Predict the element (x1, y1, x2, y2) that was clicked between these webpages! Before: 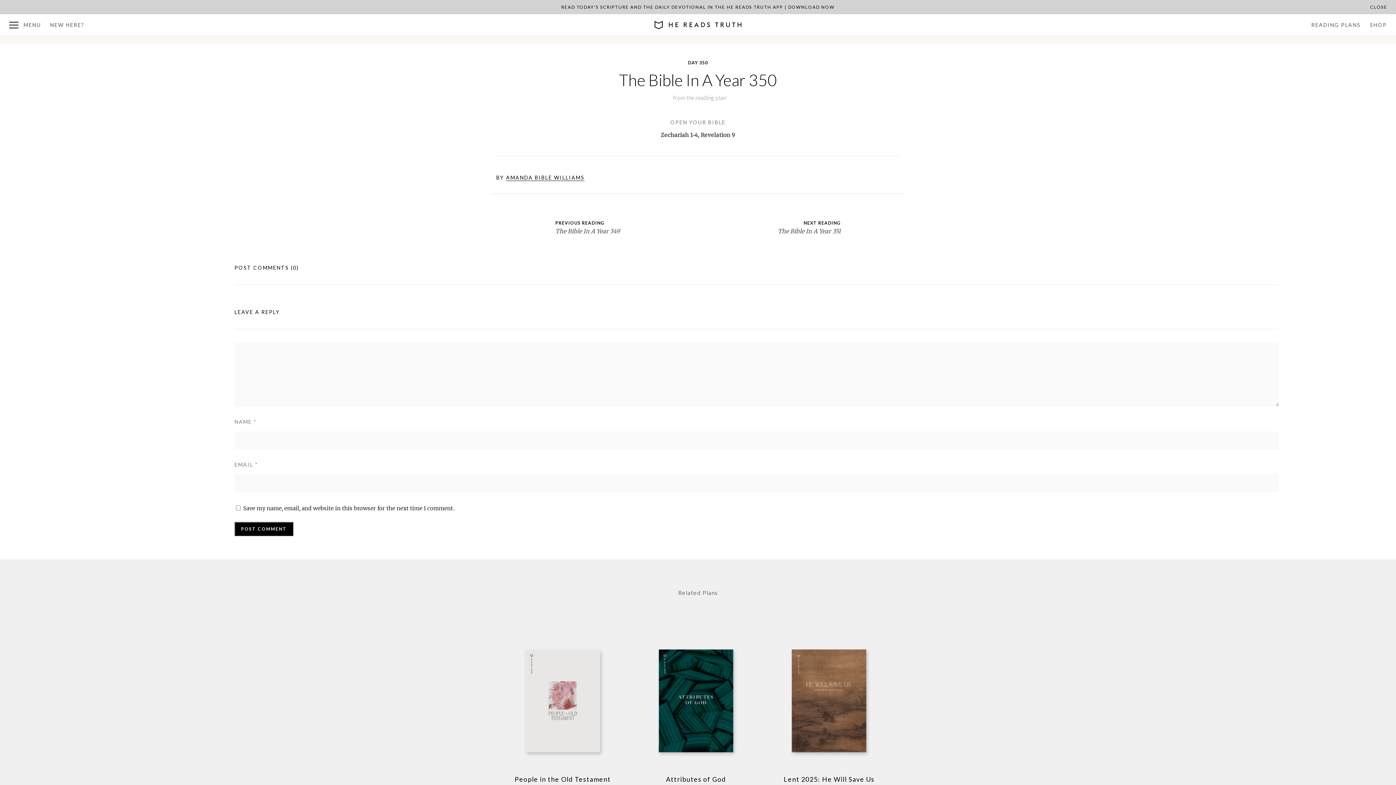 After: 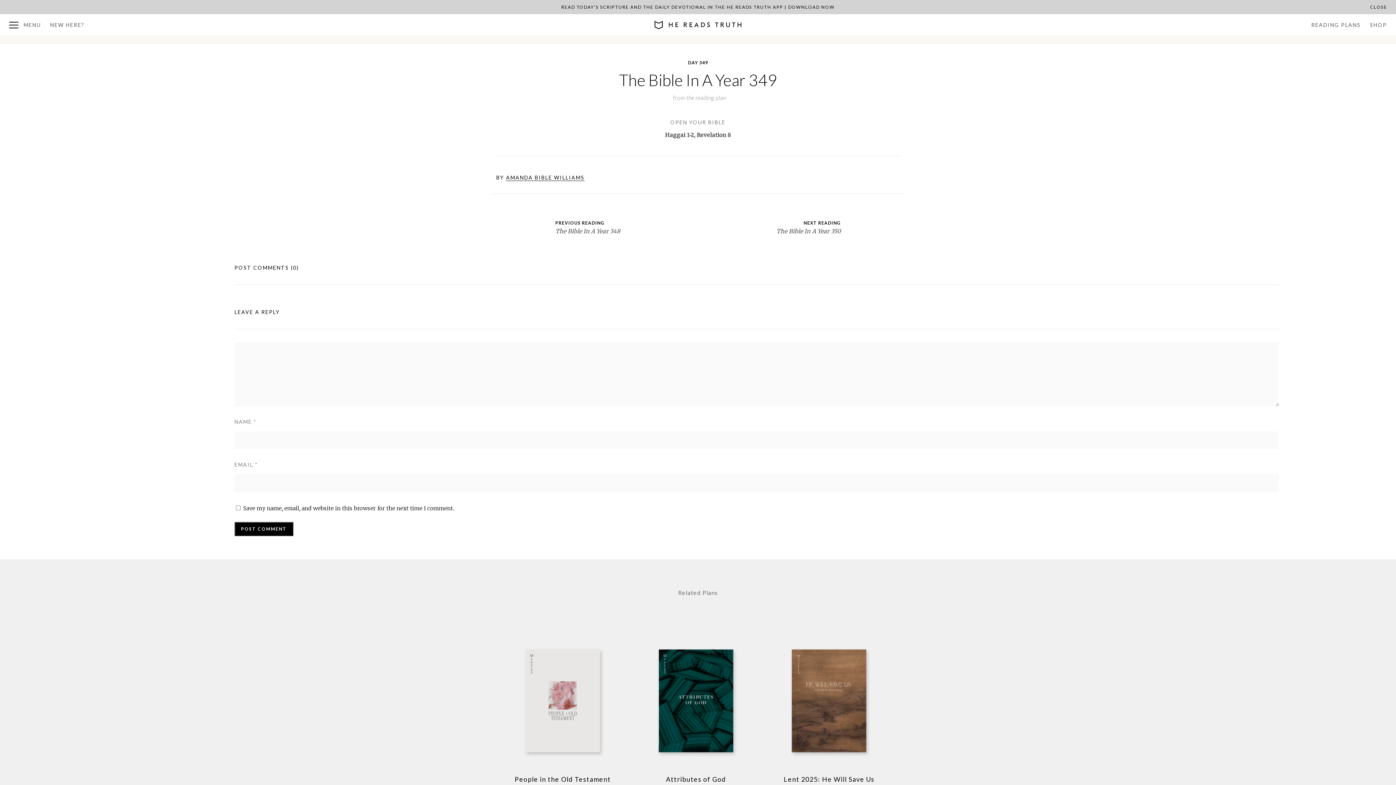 Action: bbox: (548, 220, 668, 234) label: PREVIOUS READING
The Bible In A Year 349